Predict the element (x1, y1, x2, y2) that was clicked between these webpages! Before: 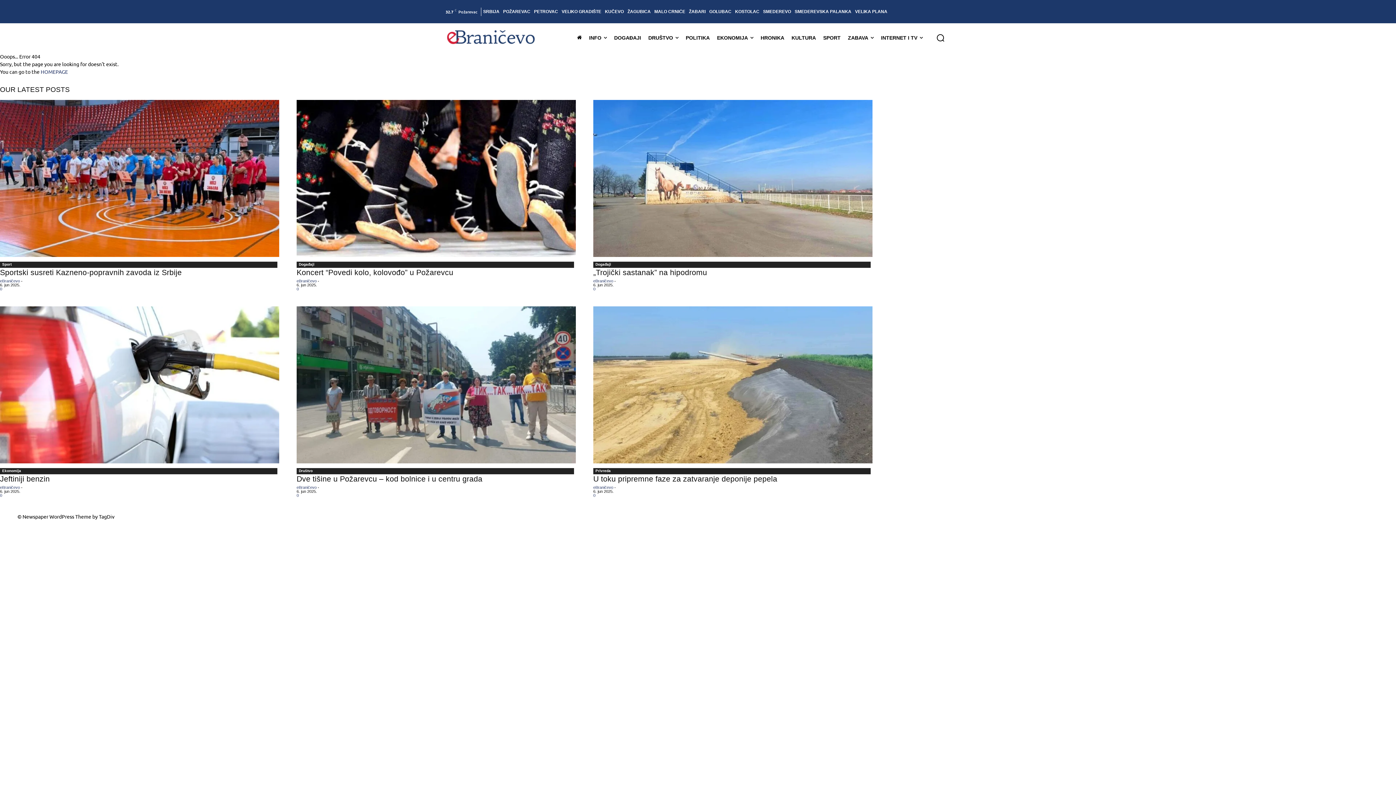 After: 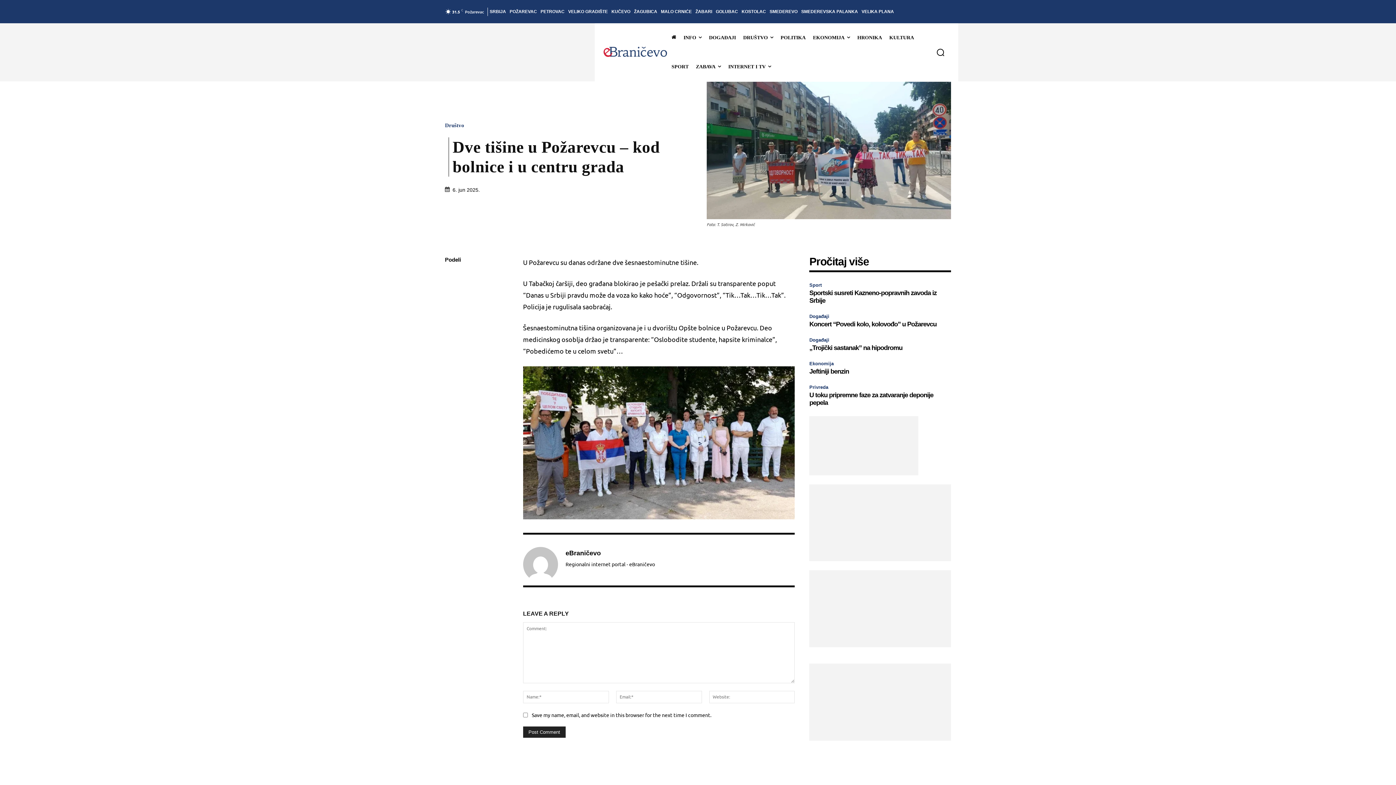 Action: label: Dve tišine u Požarevcu – kod bolnice i u centru grada bbox: (296, 474, 482, 483)